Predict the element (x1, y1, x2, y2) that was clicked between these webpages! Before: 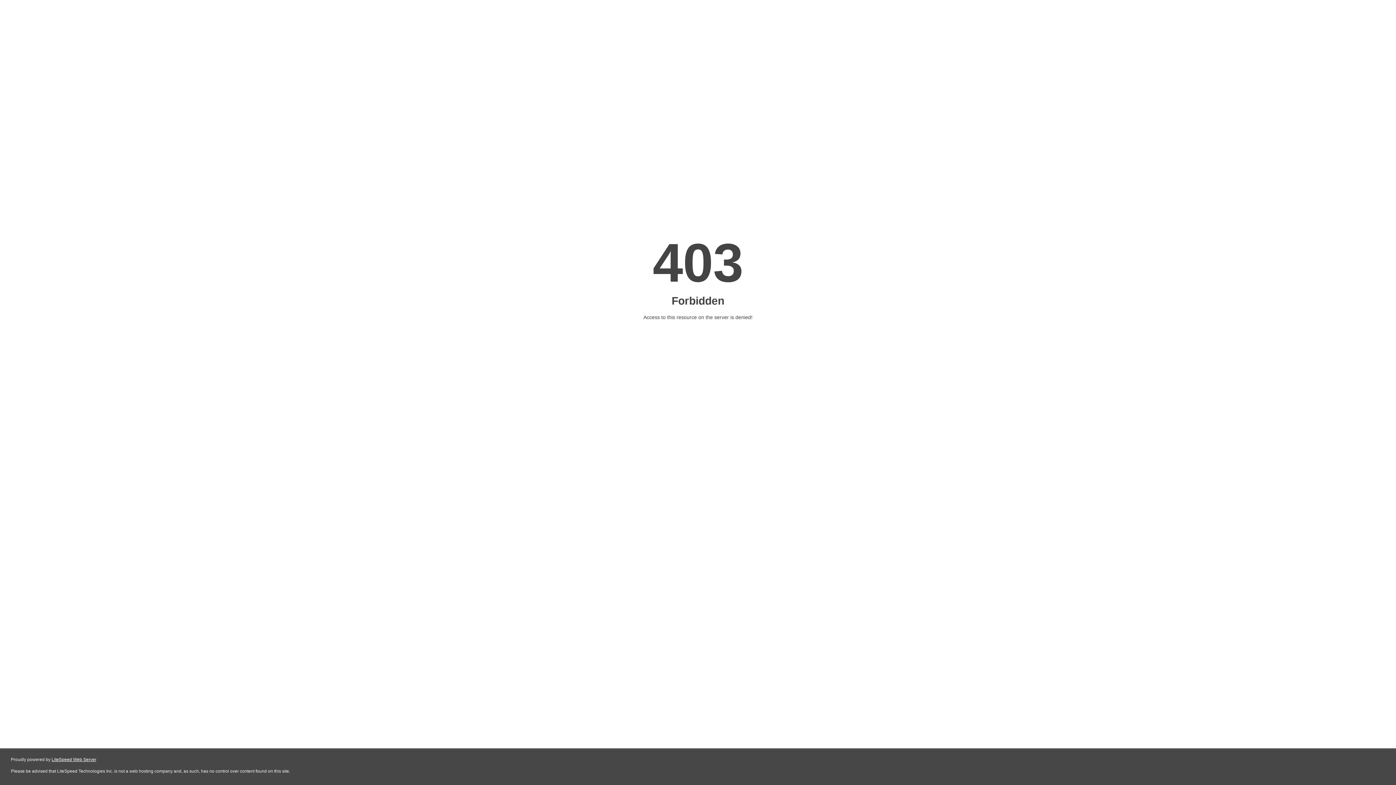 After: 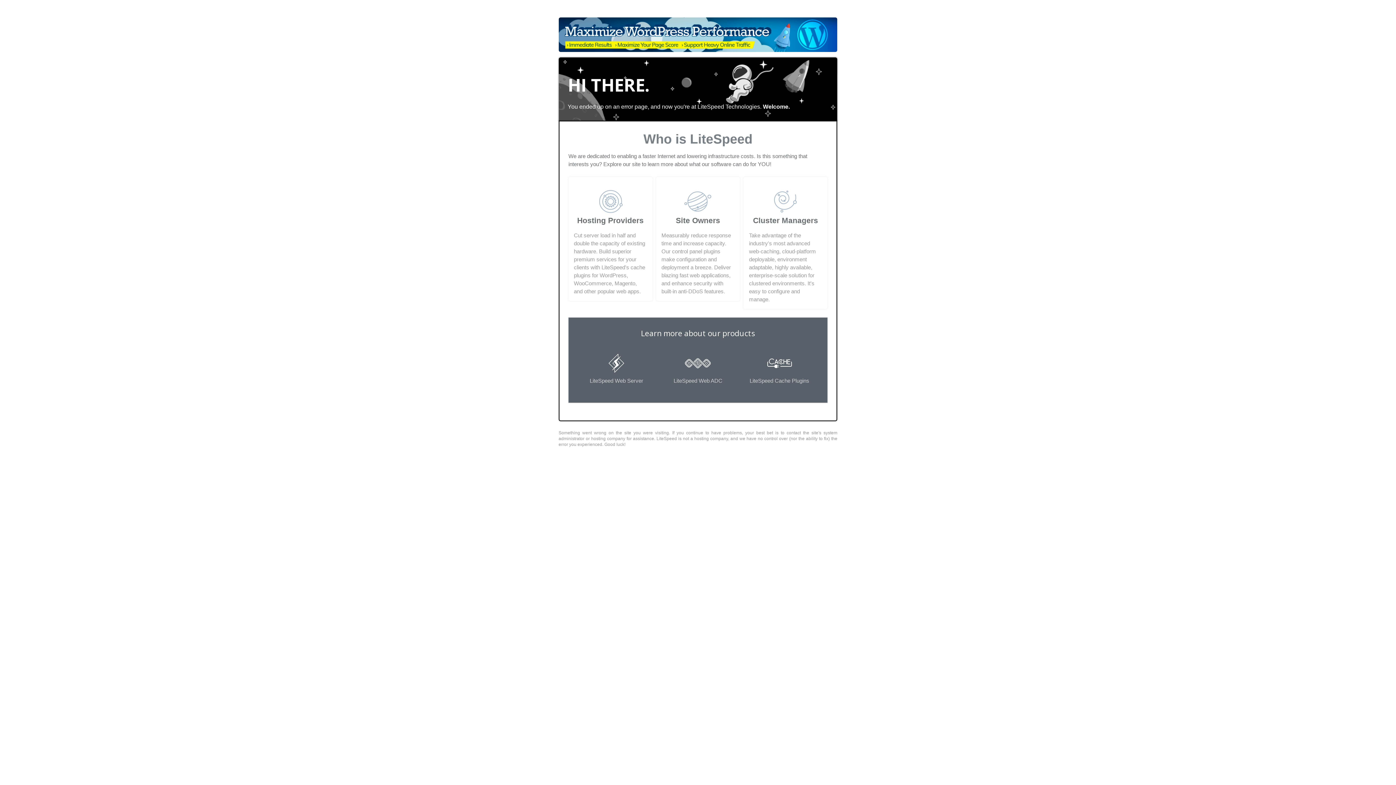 Action: bbox: (51, 757, 96, 762) label: LiteSpeed Web Server